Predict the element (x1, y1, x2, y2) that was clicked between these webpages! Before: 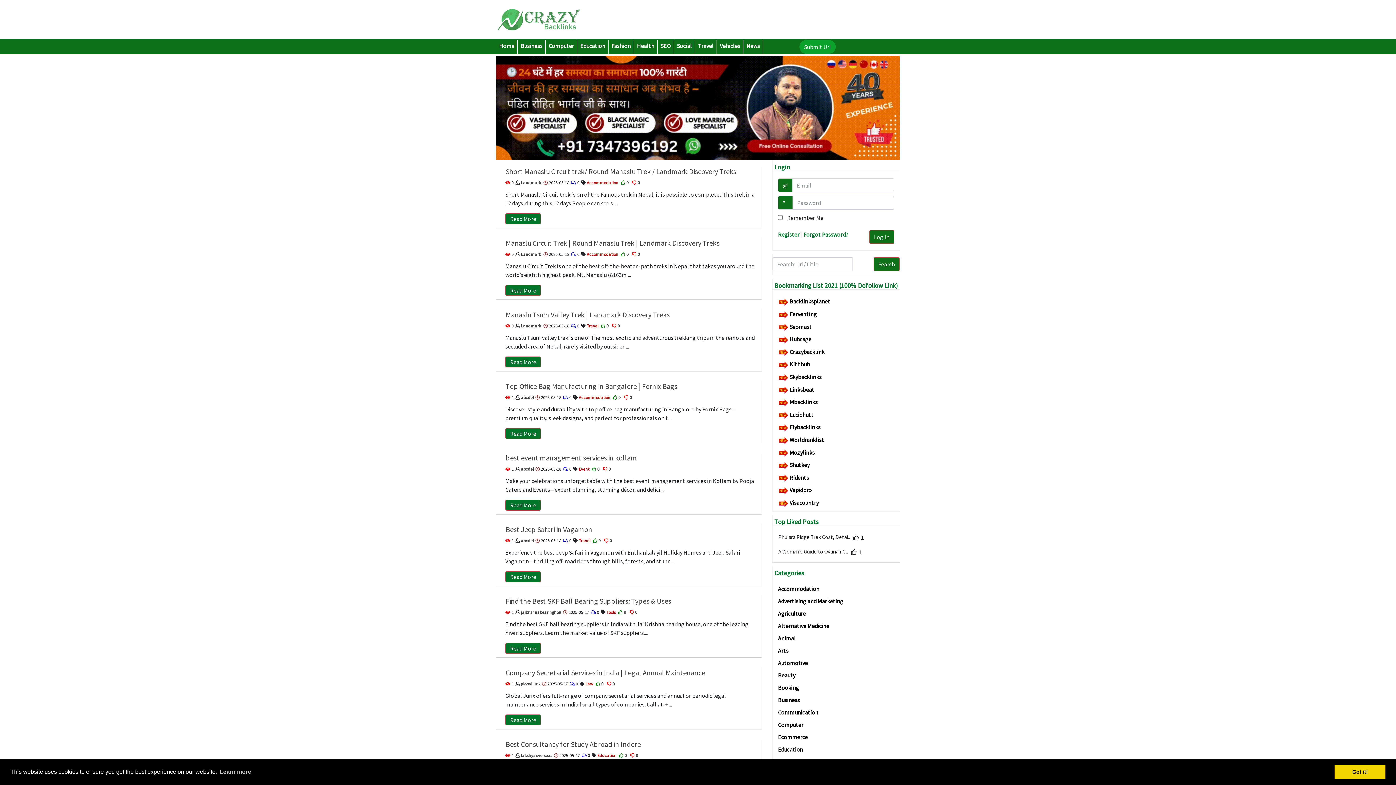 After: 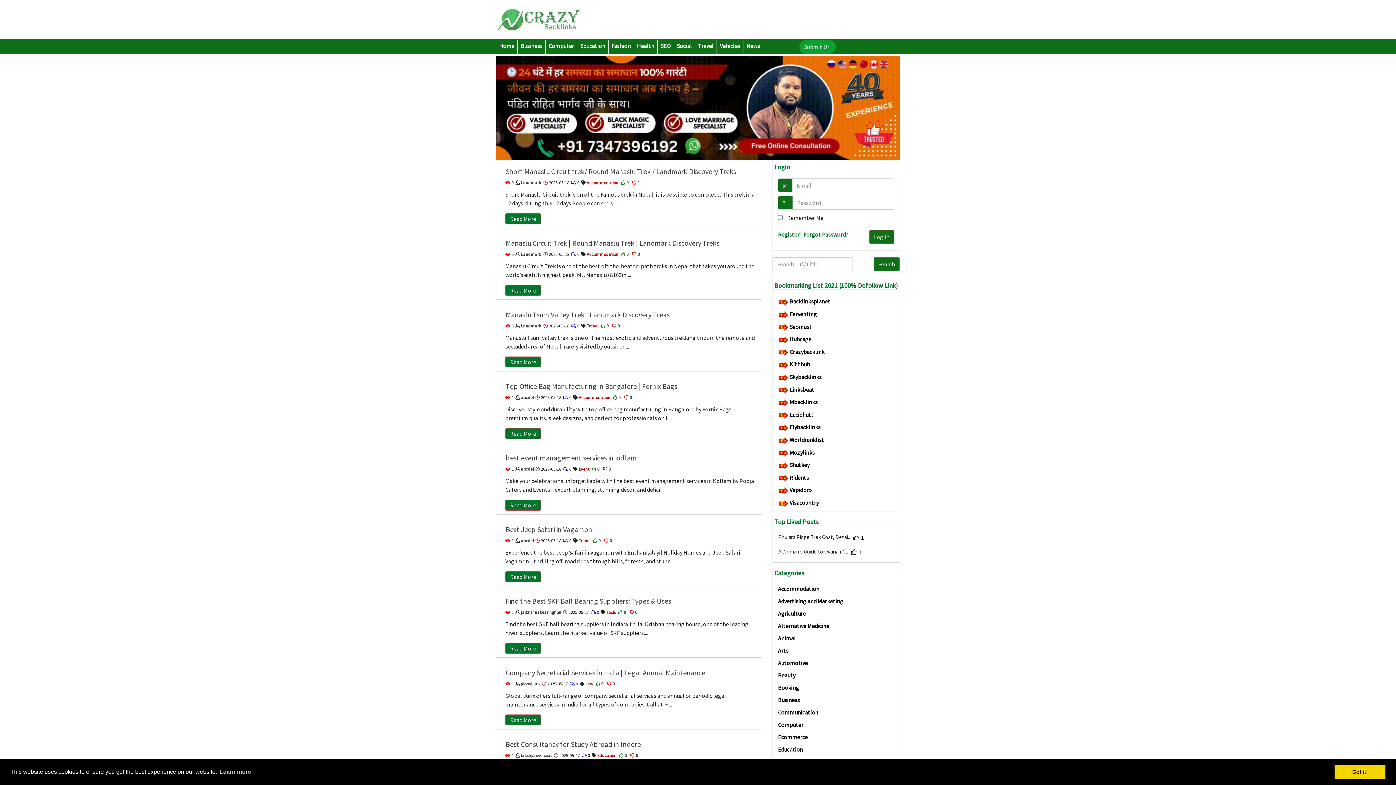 Action: label: 0 bbox: (632, 180, 641, 185)